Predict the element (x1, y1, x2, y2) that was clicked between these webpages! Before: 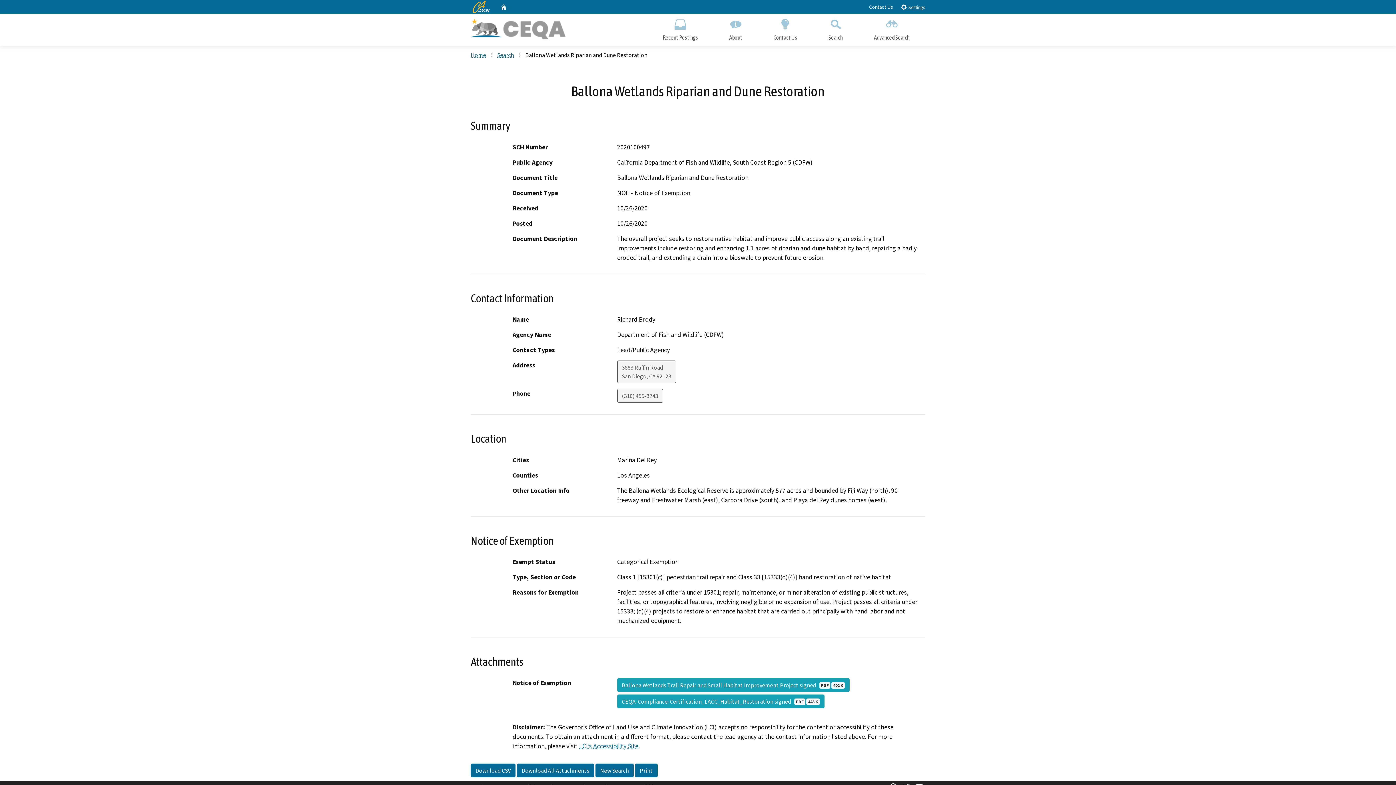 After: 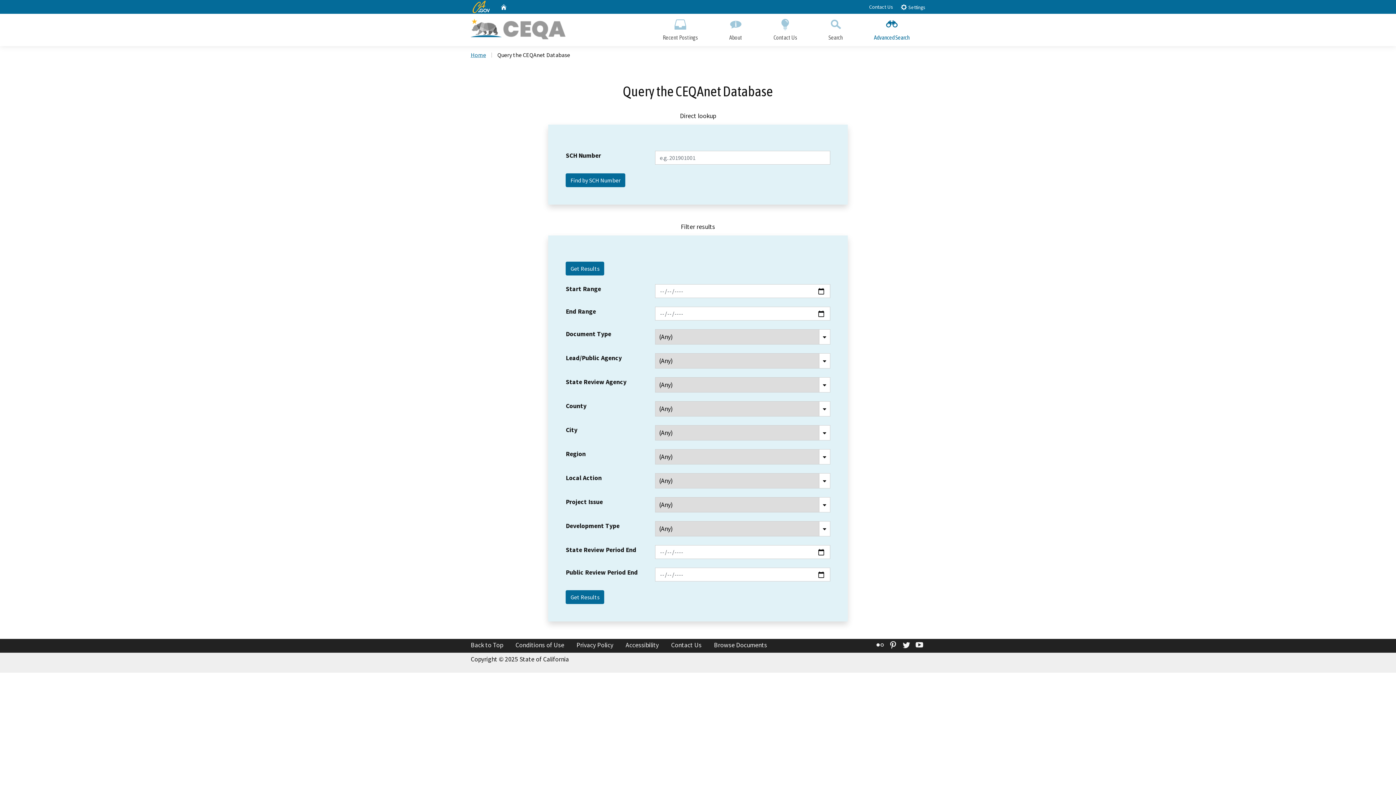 Action: label: Advanced Search bbox: (858, 13, 925, 46)